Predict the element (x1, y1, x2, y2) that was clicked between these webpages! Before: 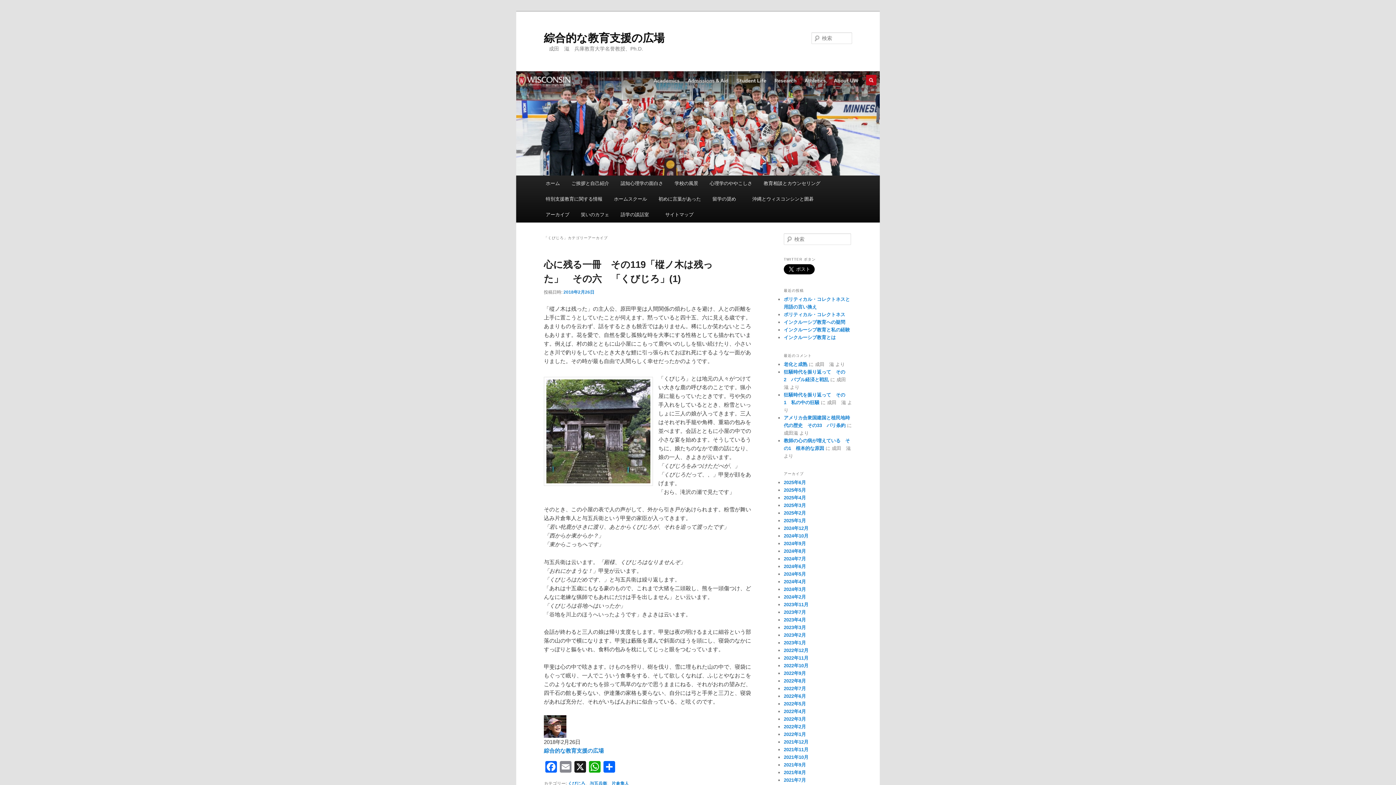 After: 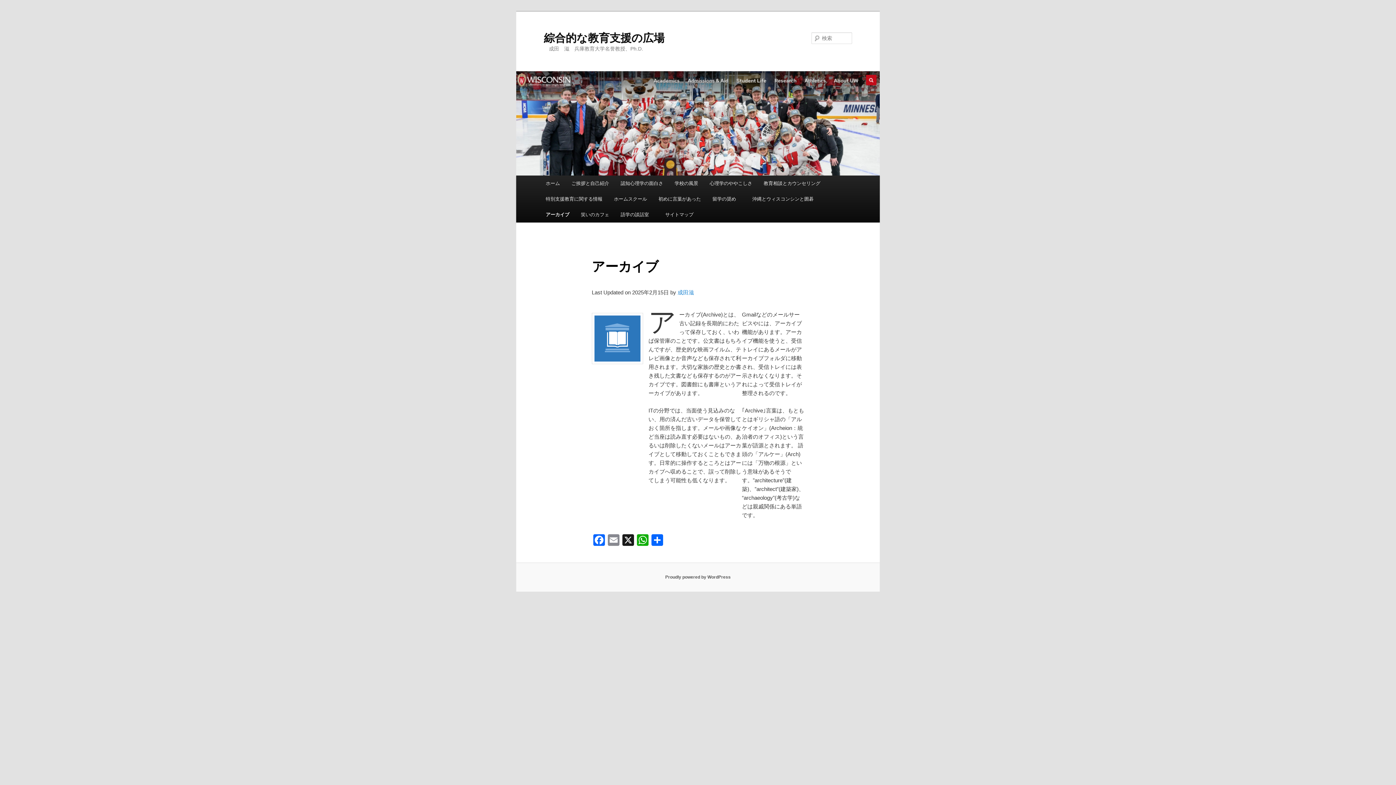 Action: label: アーカイブ bbox: (540, 206, 575, 222)